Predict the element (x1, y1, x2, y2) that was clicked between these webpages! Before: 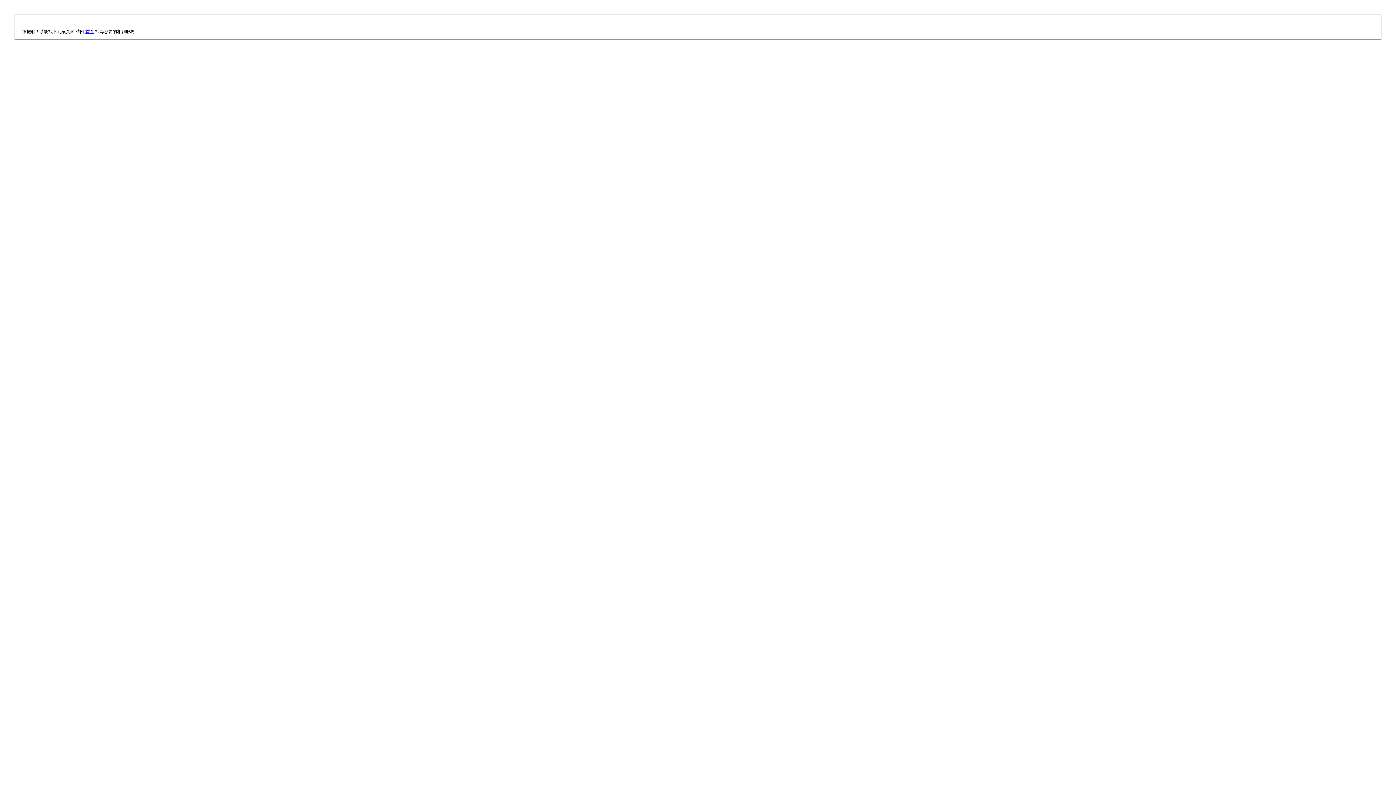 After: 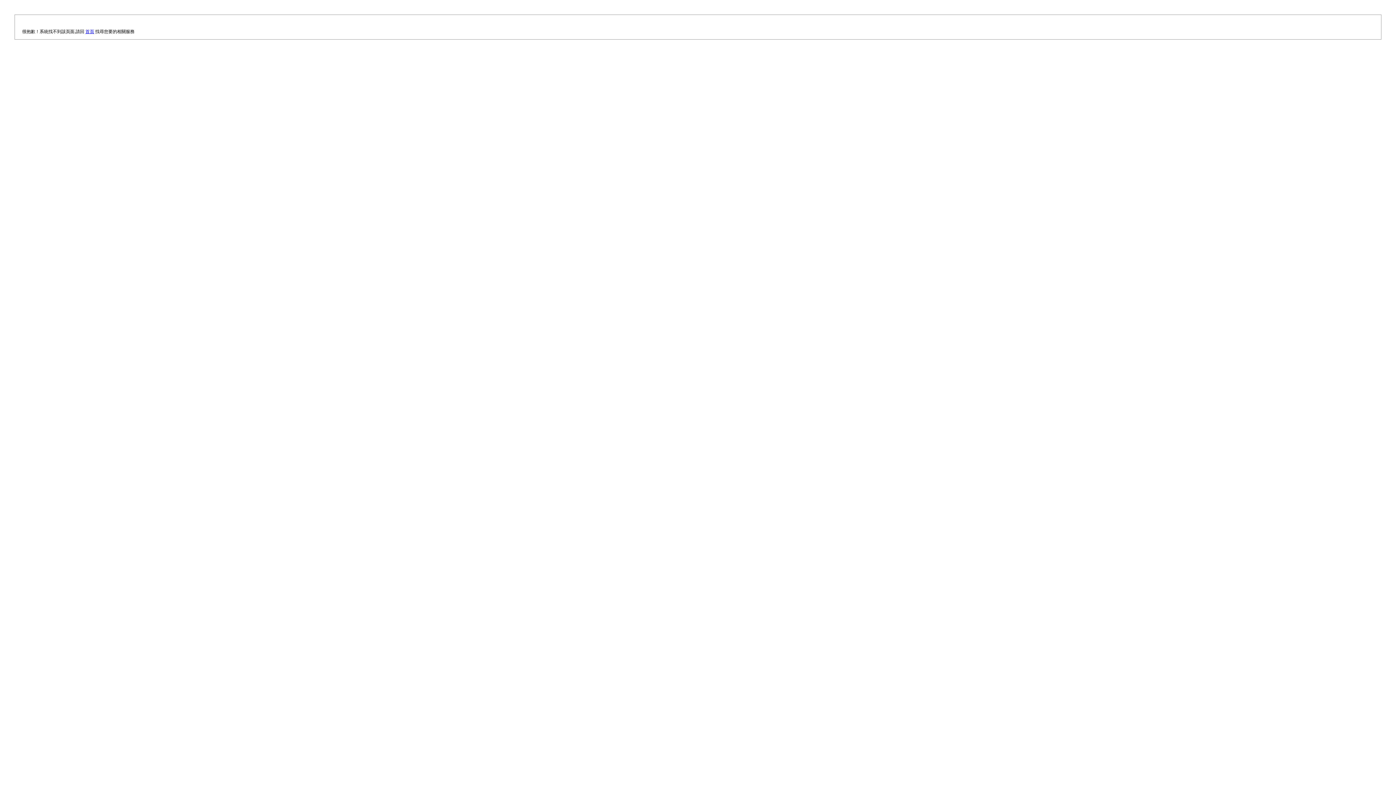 Action: bbox: (85, 29, 94, 34) label: 首頁